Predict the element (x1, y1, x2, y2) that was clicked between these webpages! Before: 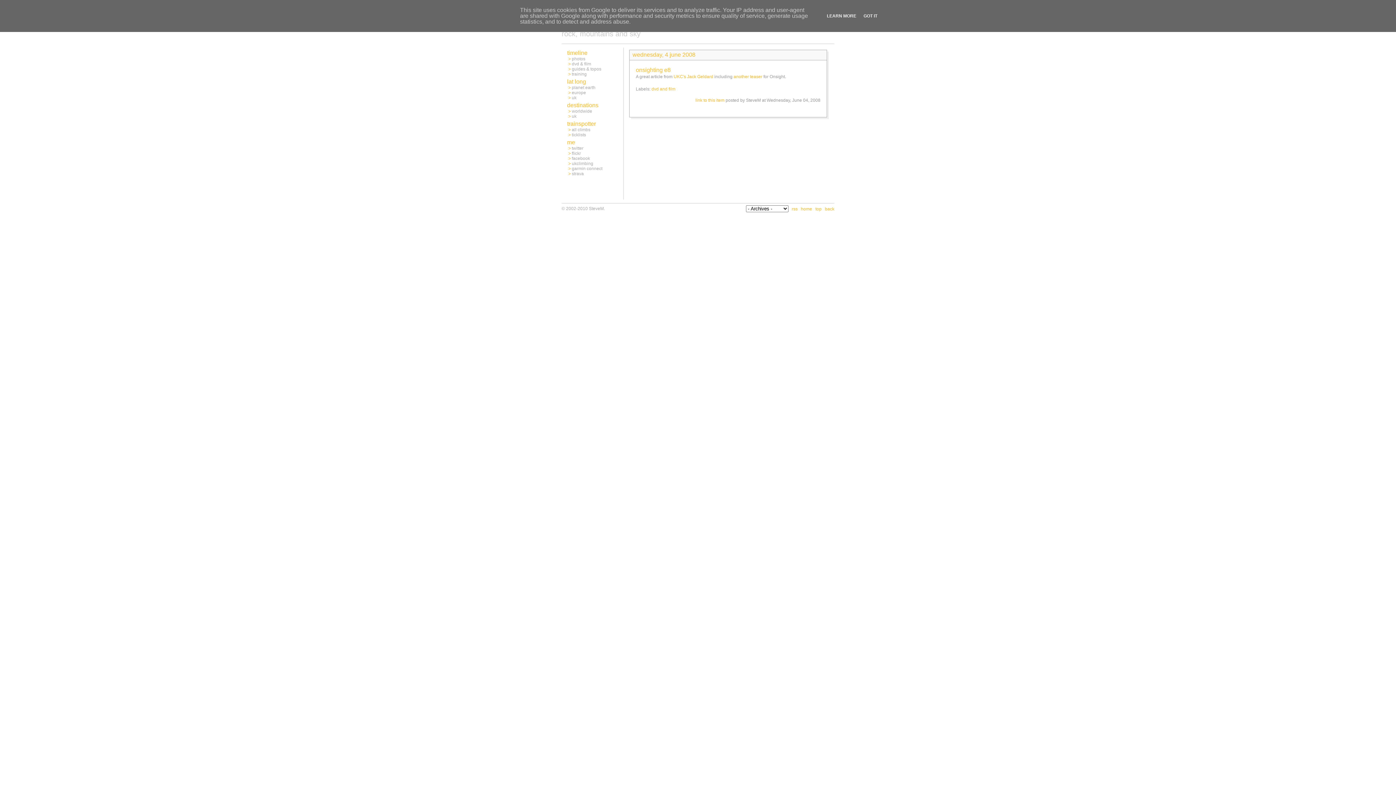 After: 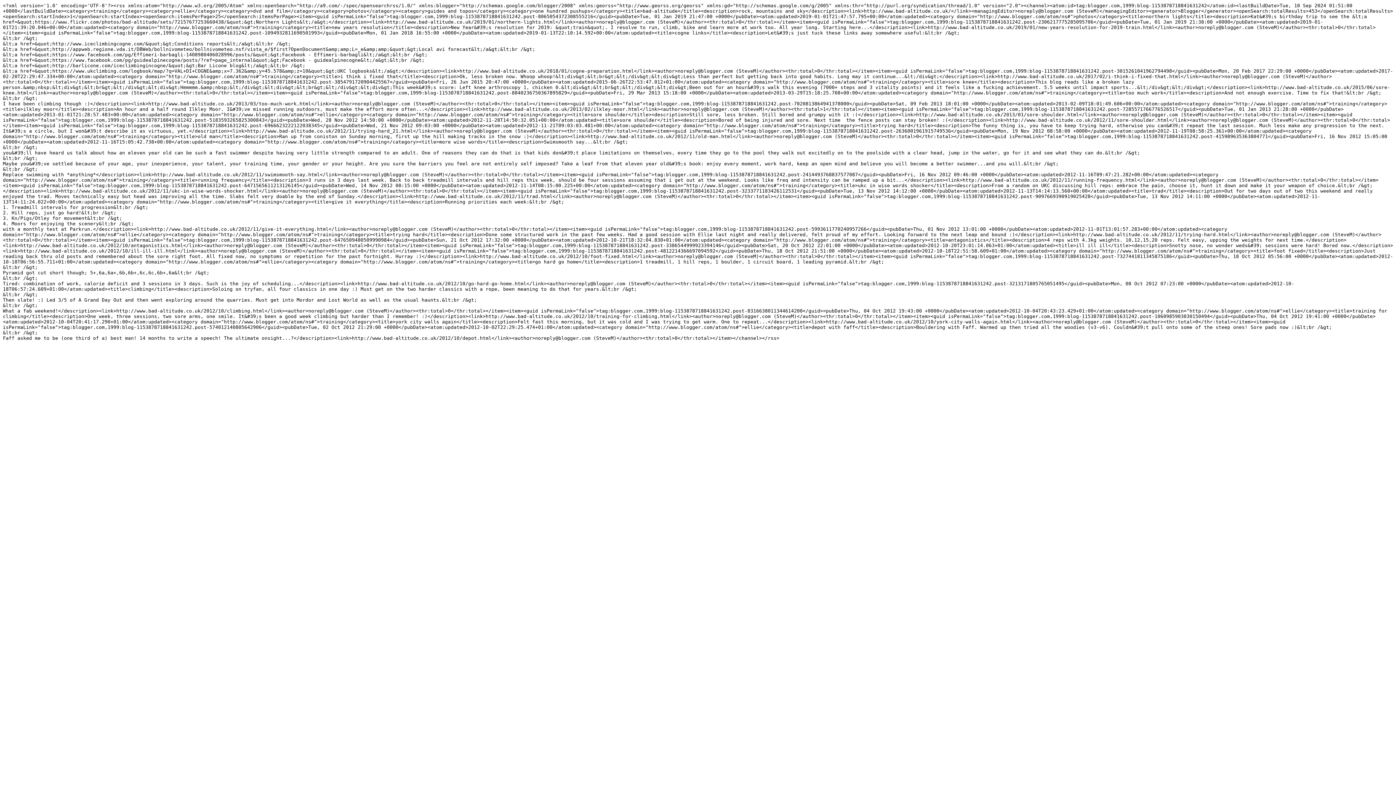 Action: label: rss bbox: (792, 206, 797, 211)